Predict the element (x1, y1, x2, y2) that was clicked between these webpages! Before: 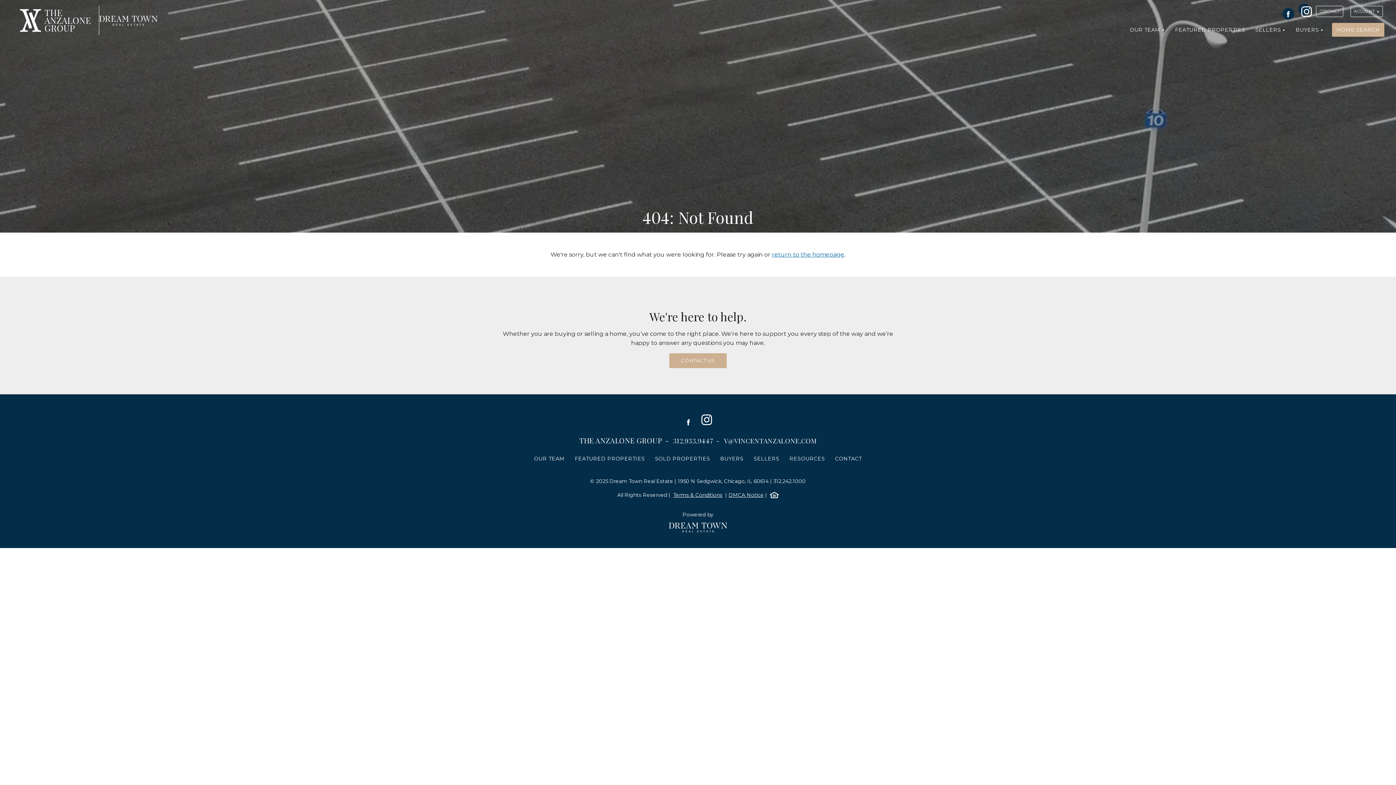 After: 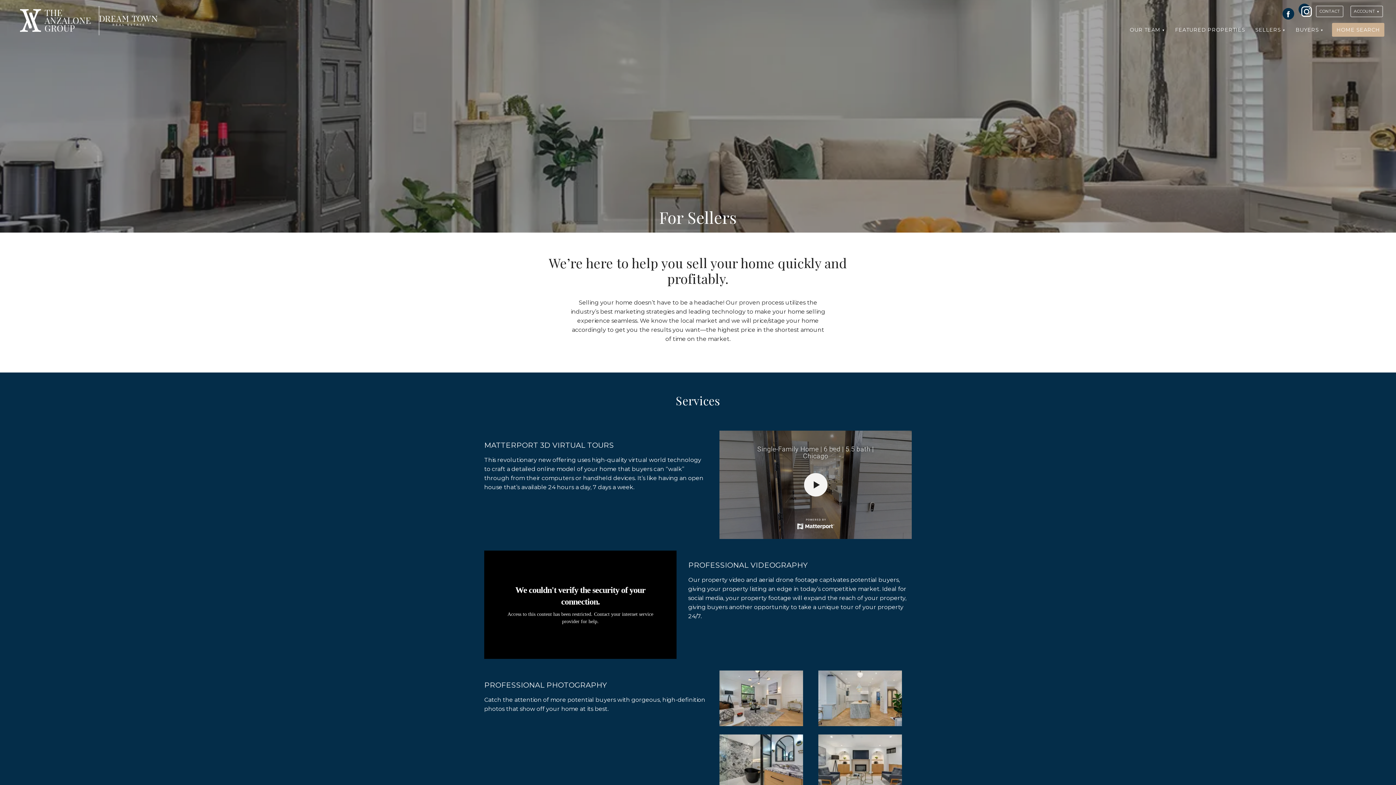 Action: bbox: (749, 451, 783, 465) label: SELLERS